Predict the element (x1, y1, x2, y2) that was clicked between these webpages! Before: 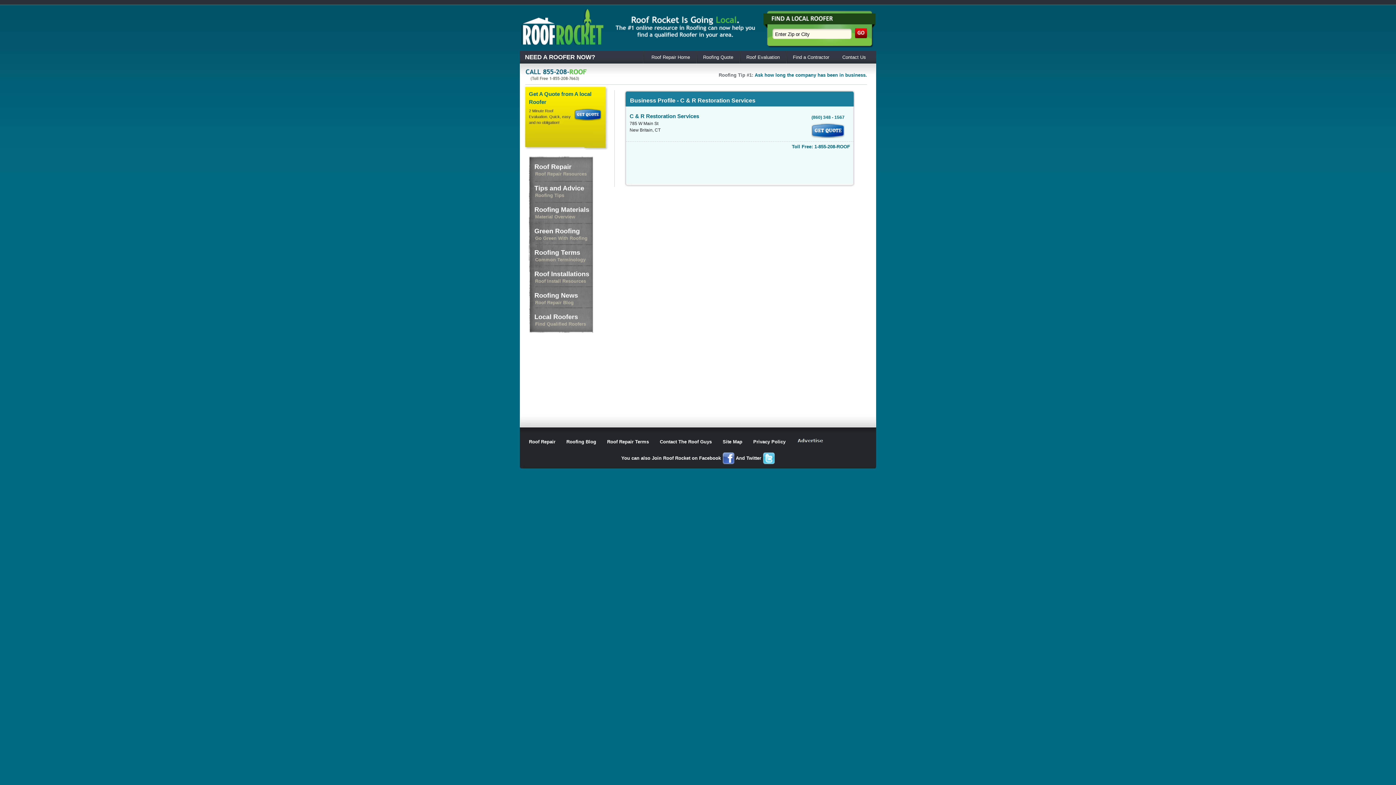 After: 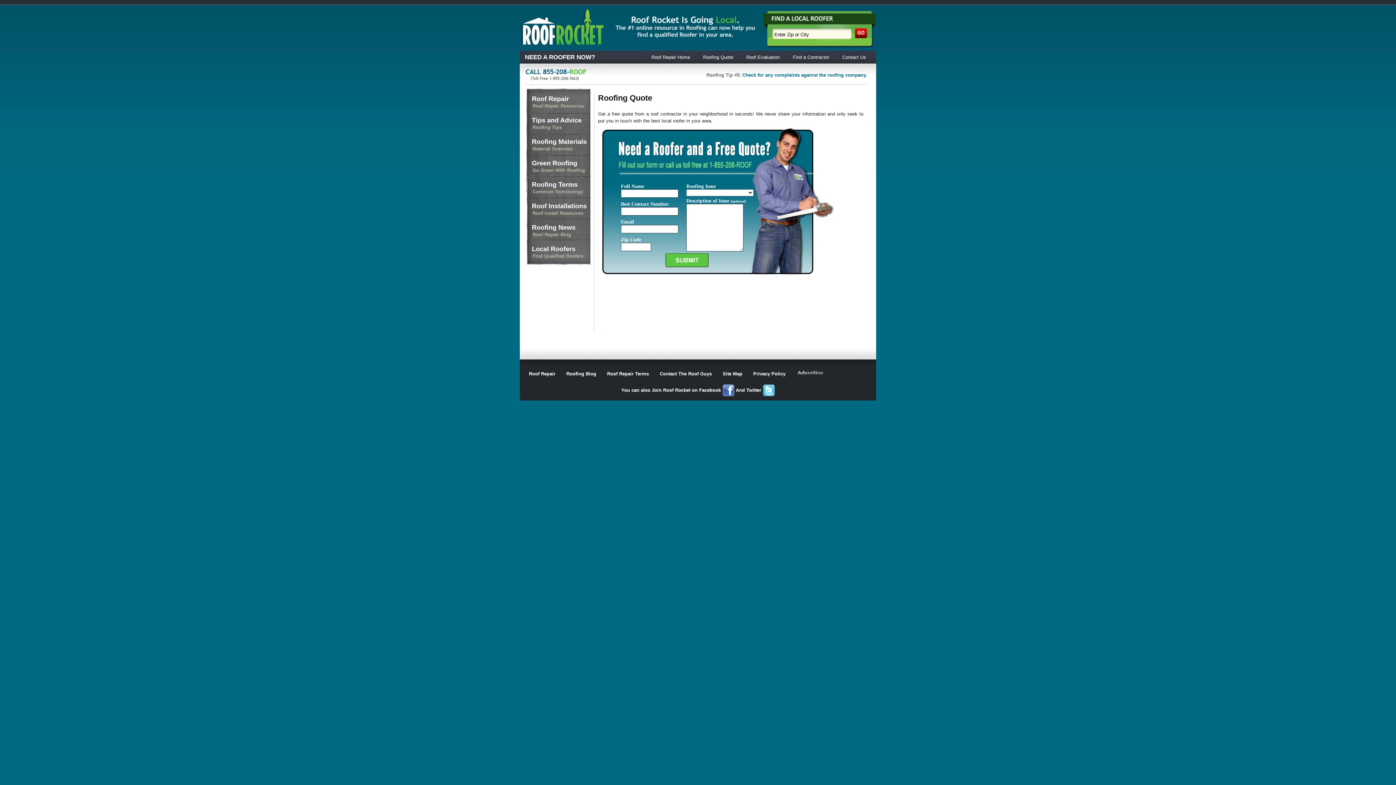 Action: bbox: (811, 134, 844, 139)